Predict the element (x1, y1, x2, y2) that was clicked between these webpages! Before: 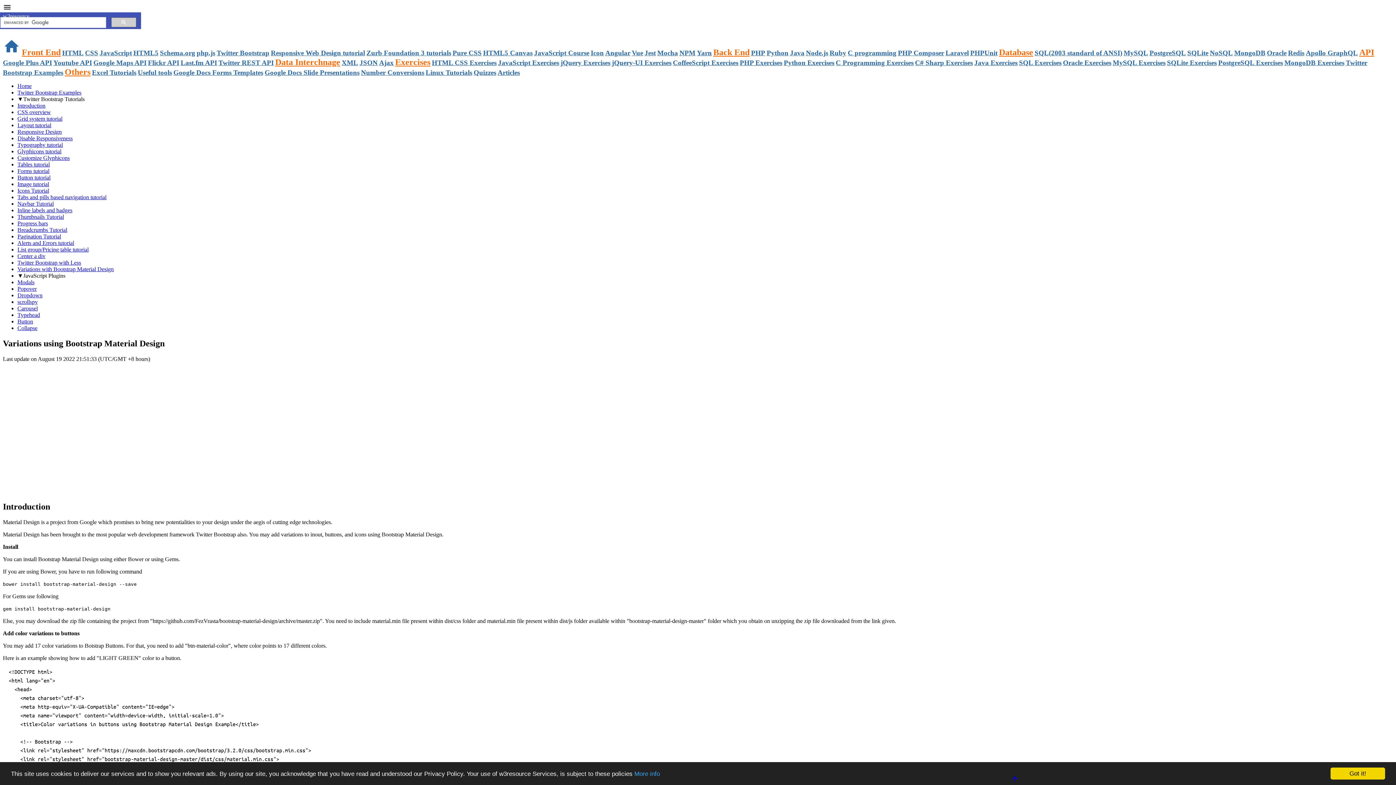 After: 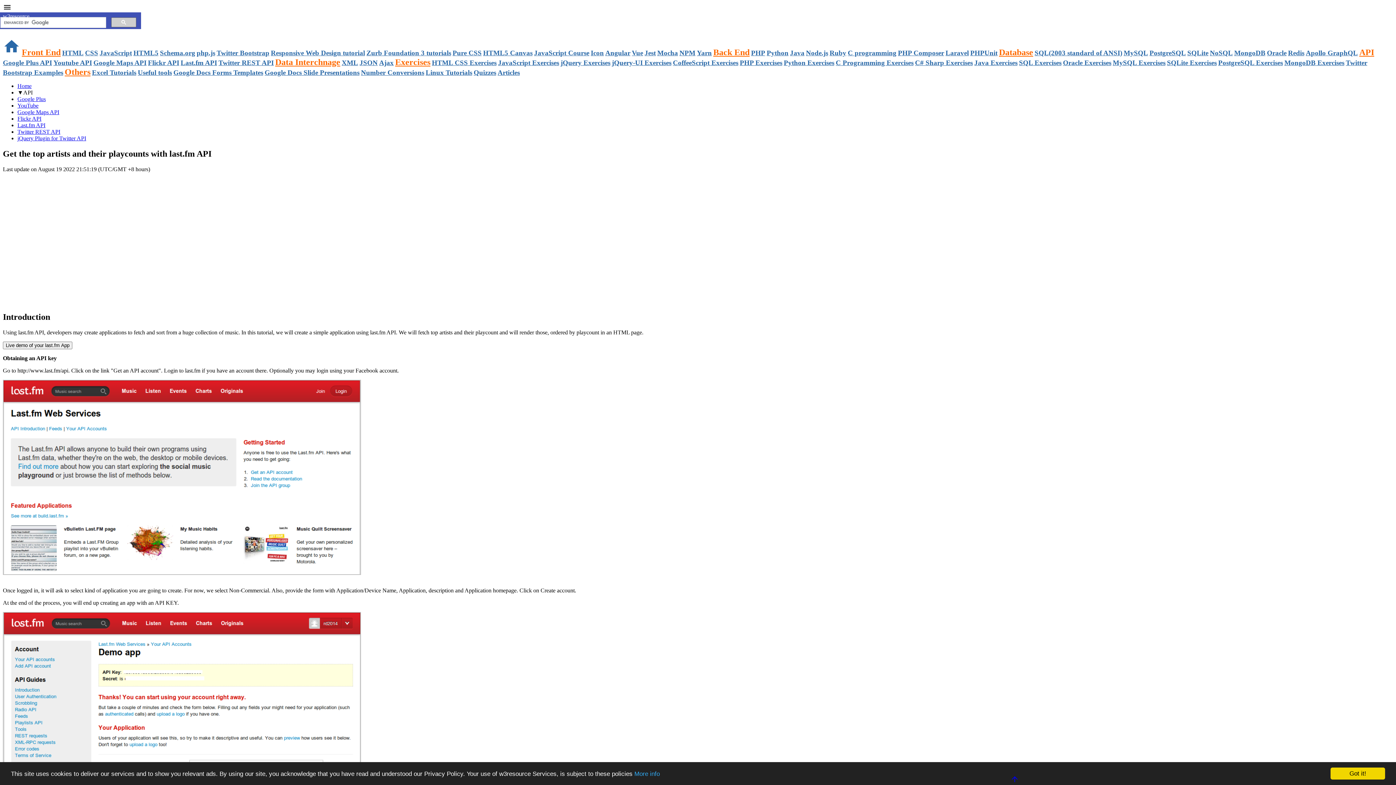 Action: bbox: (180, 58, 217, 66) label: Last.fm API